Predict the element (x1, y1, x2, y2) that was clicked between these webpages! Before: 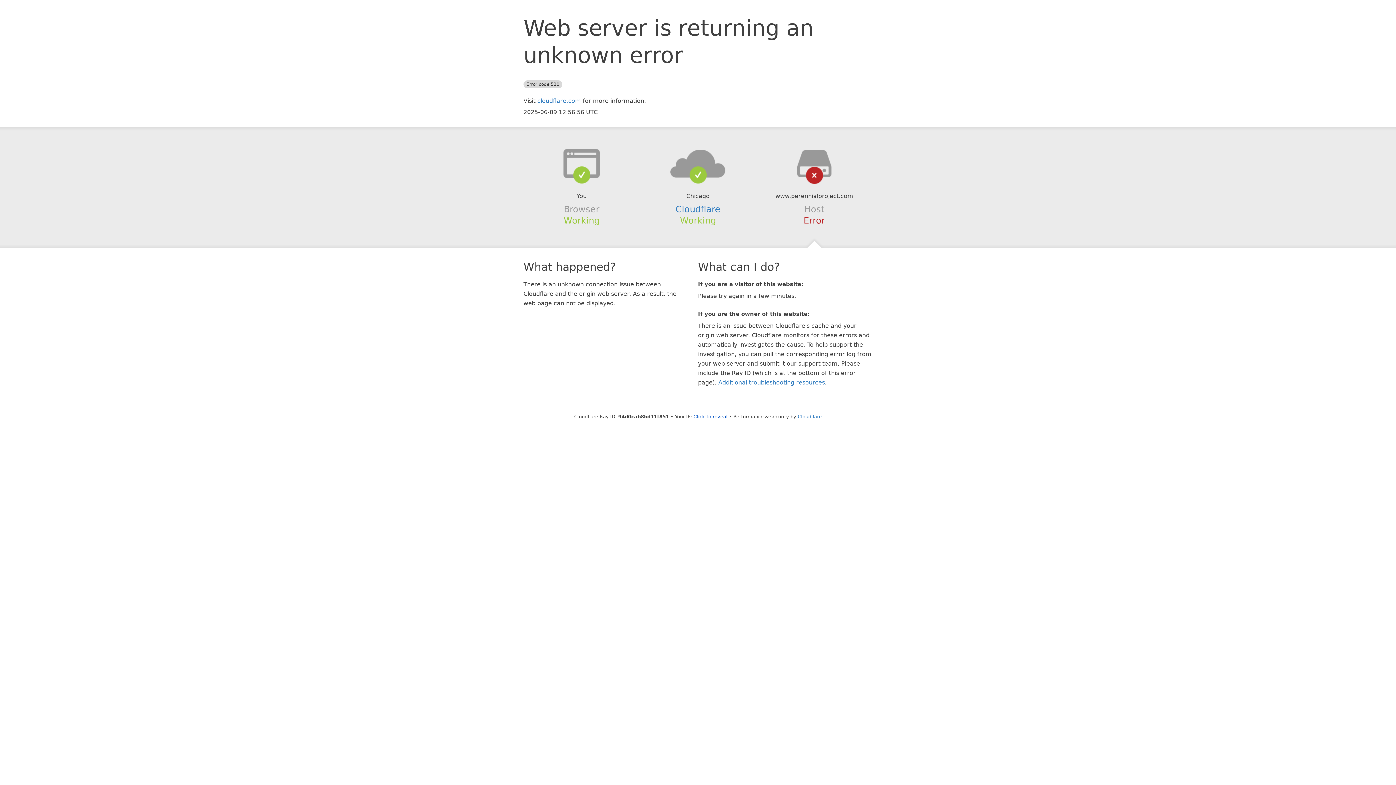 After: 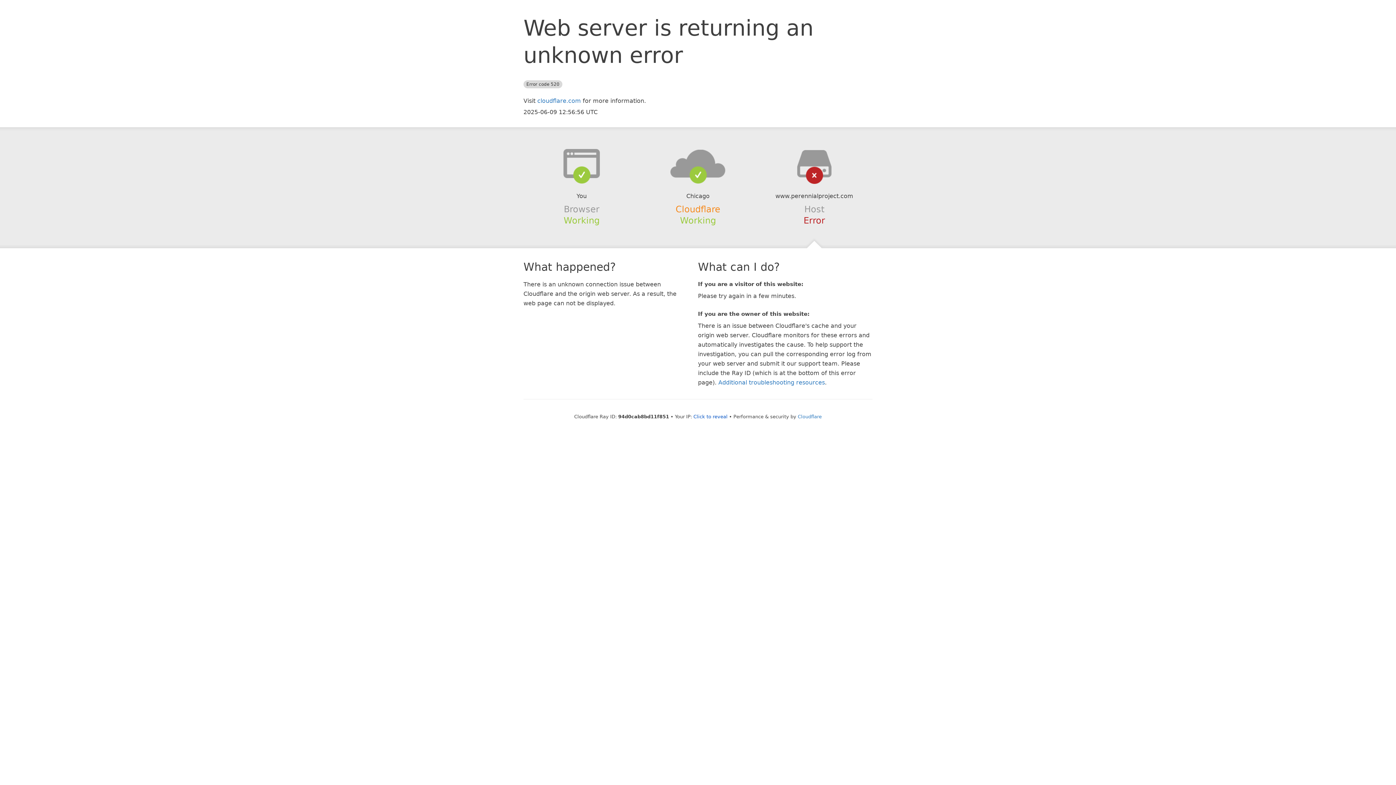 Action: label: Cloudflare bbox: (675, 204, 720, 214)